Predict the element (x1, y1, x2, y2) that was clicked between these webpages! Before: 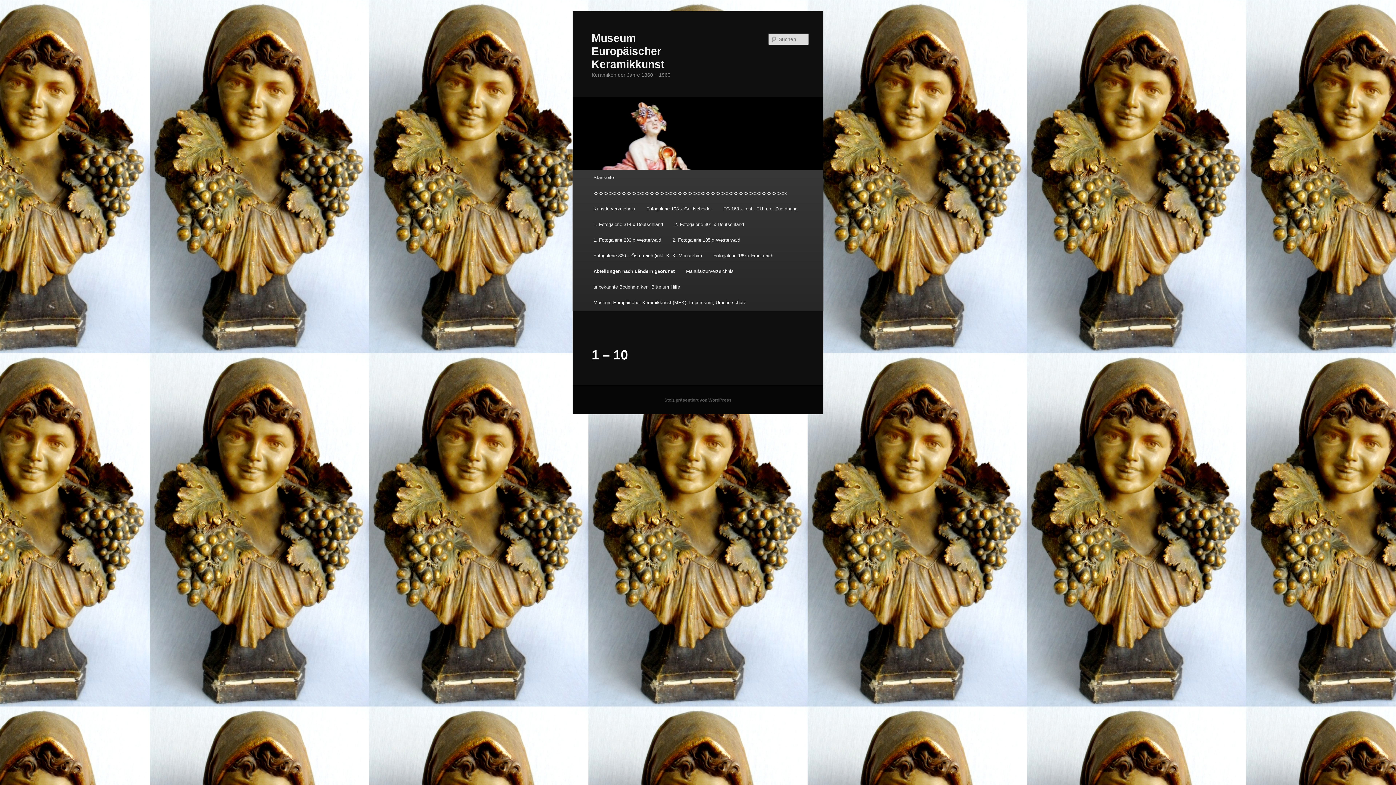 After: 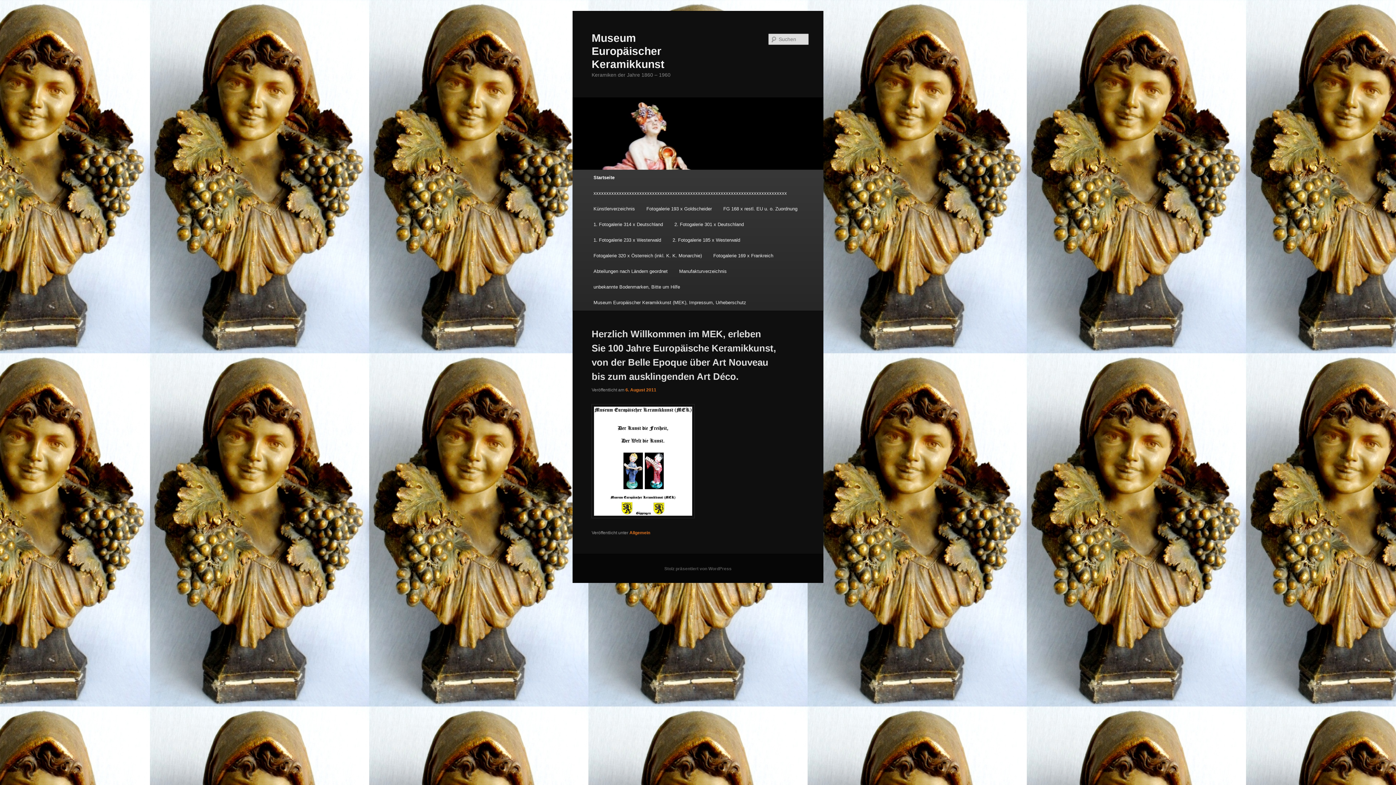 Action: bbox: (572, 97, 823, 169)